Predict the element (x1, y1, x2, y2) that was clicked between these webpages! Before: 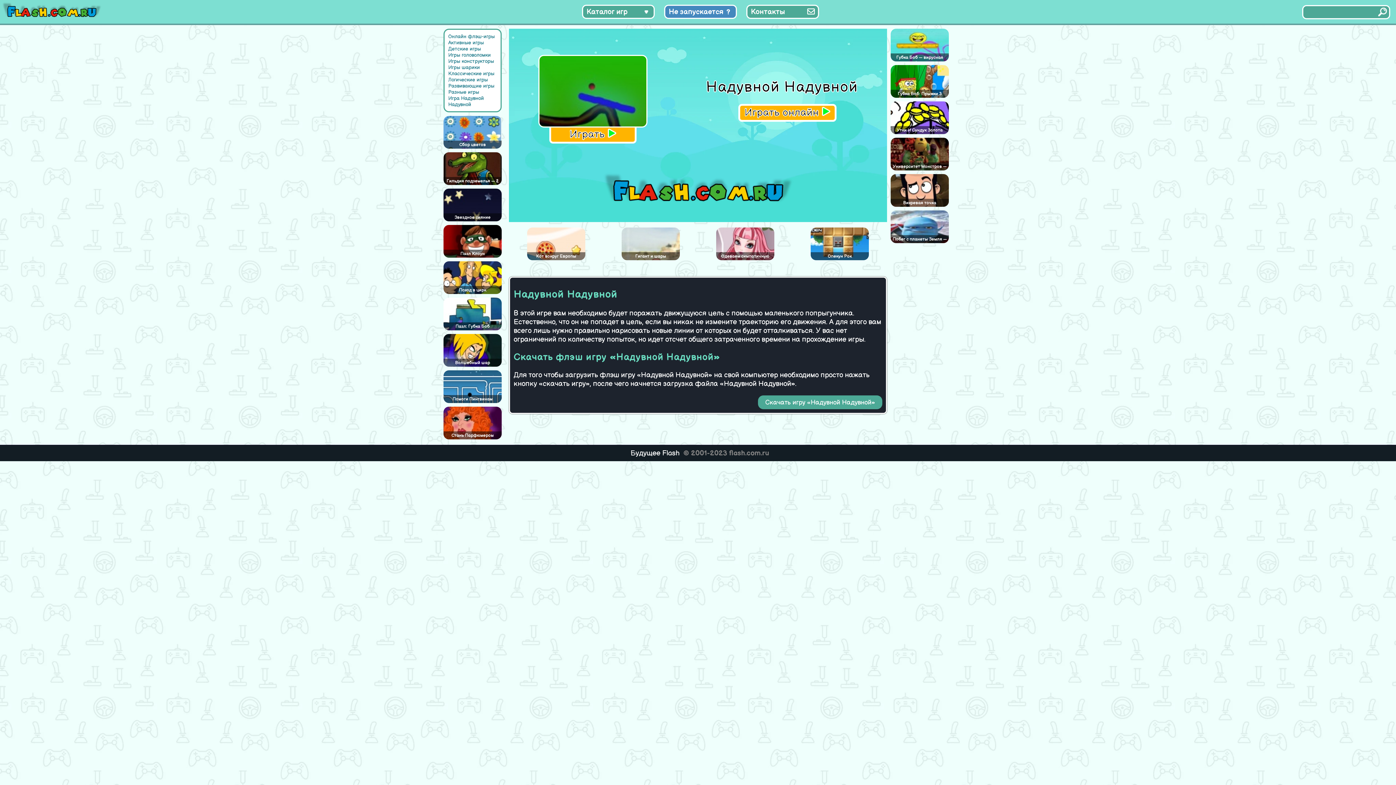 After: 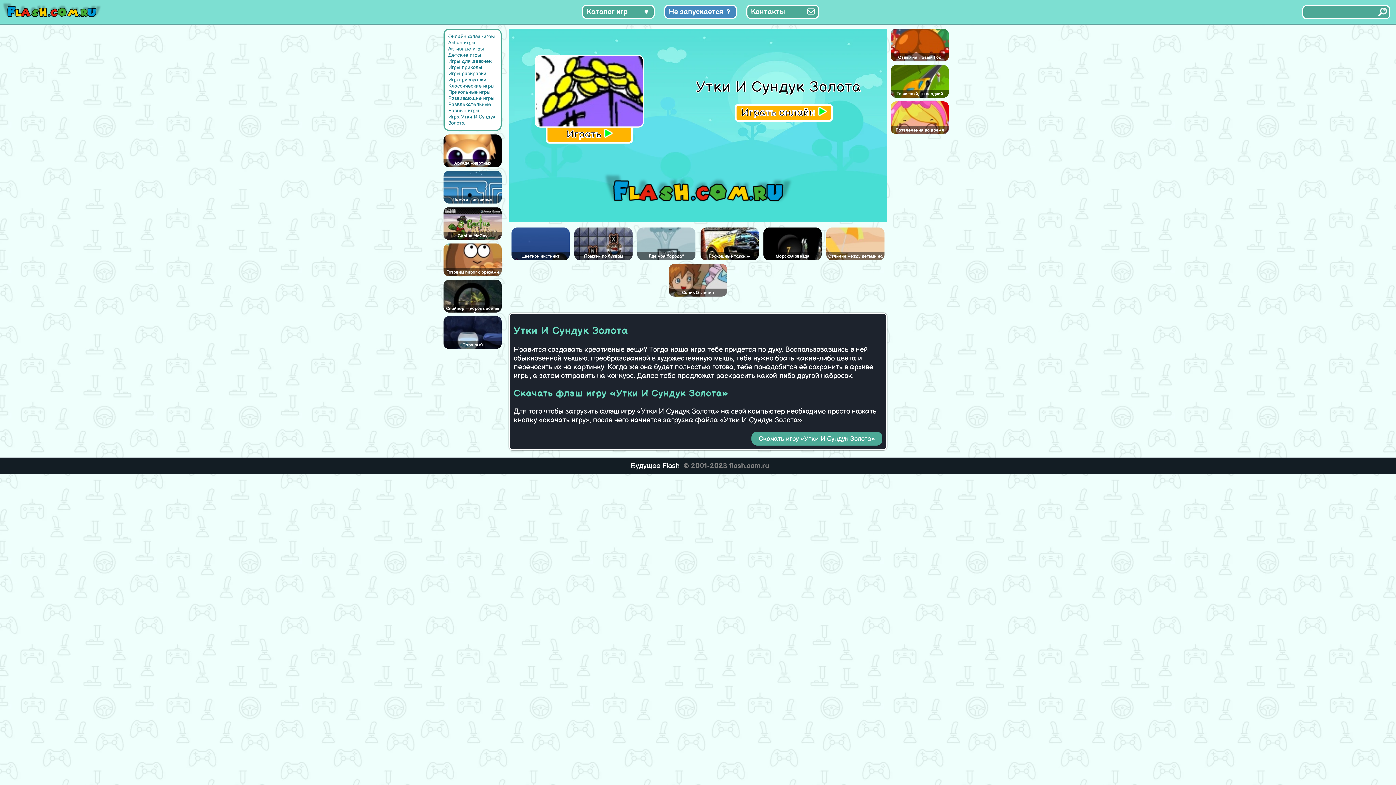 Action: label: Утки И Сундук Золота bbox: (890, 126, 949, 134)